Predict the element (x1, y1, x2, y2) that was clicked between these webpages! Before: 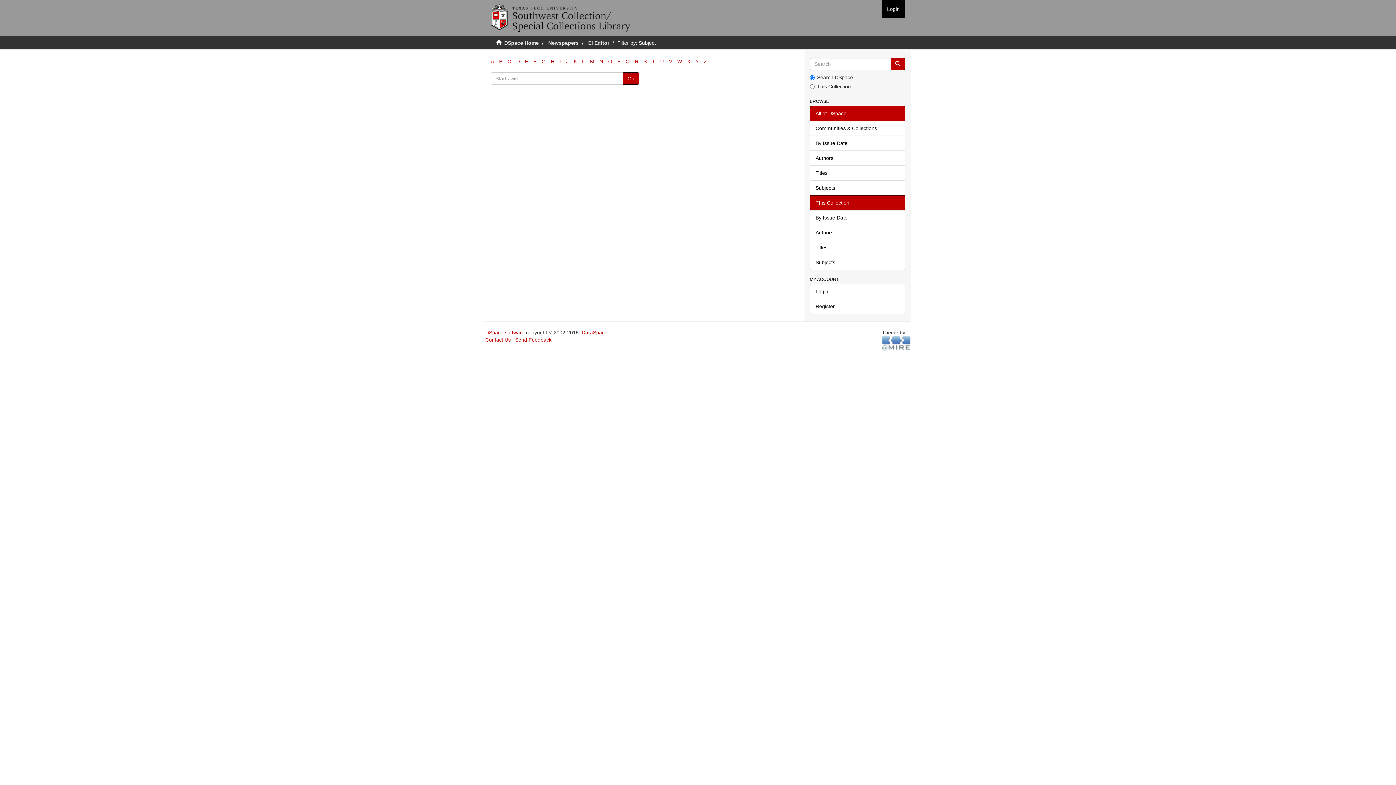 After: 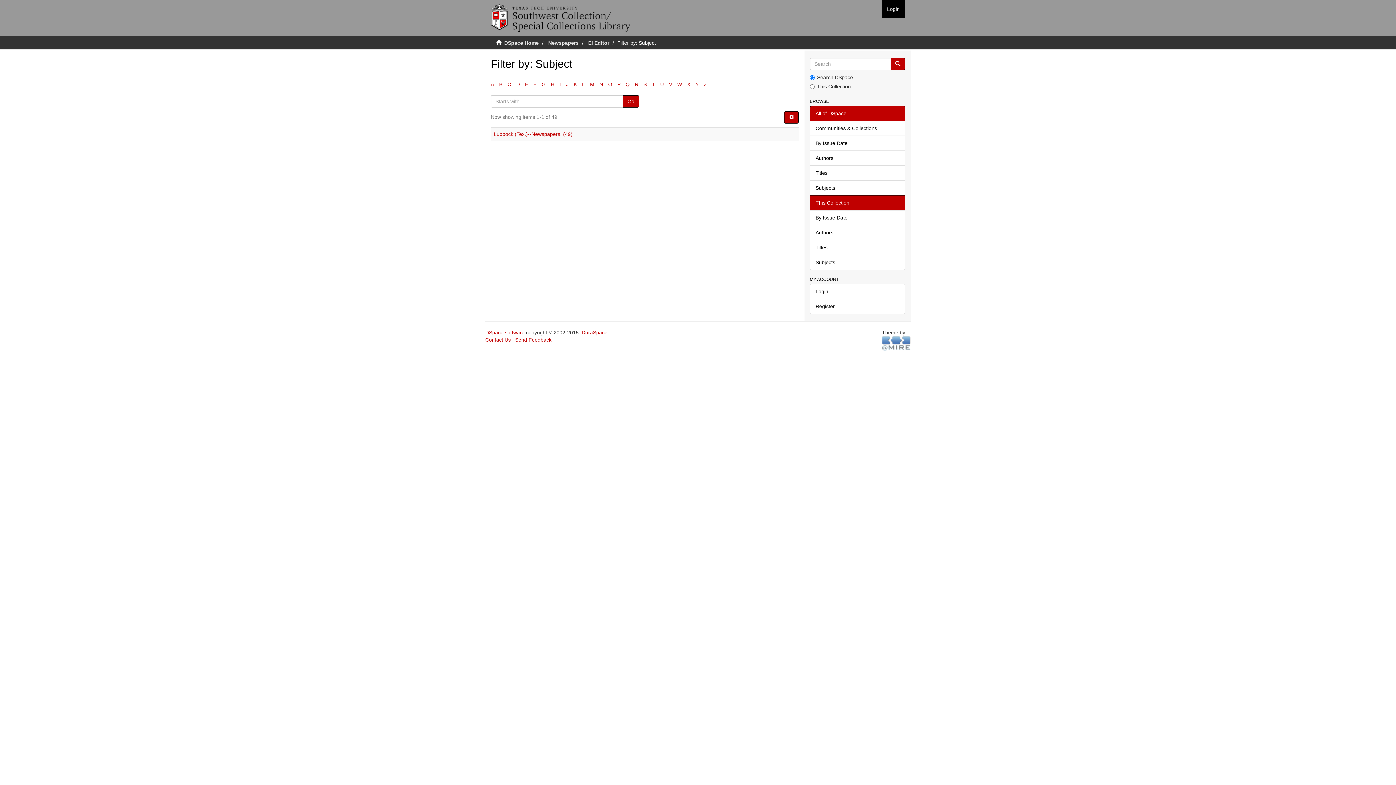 Action: label: L bbox: (582, 58, 585, 64)